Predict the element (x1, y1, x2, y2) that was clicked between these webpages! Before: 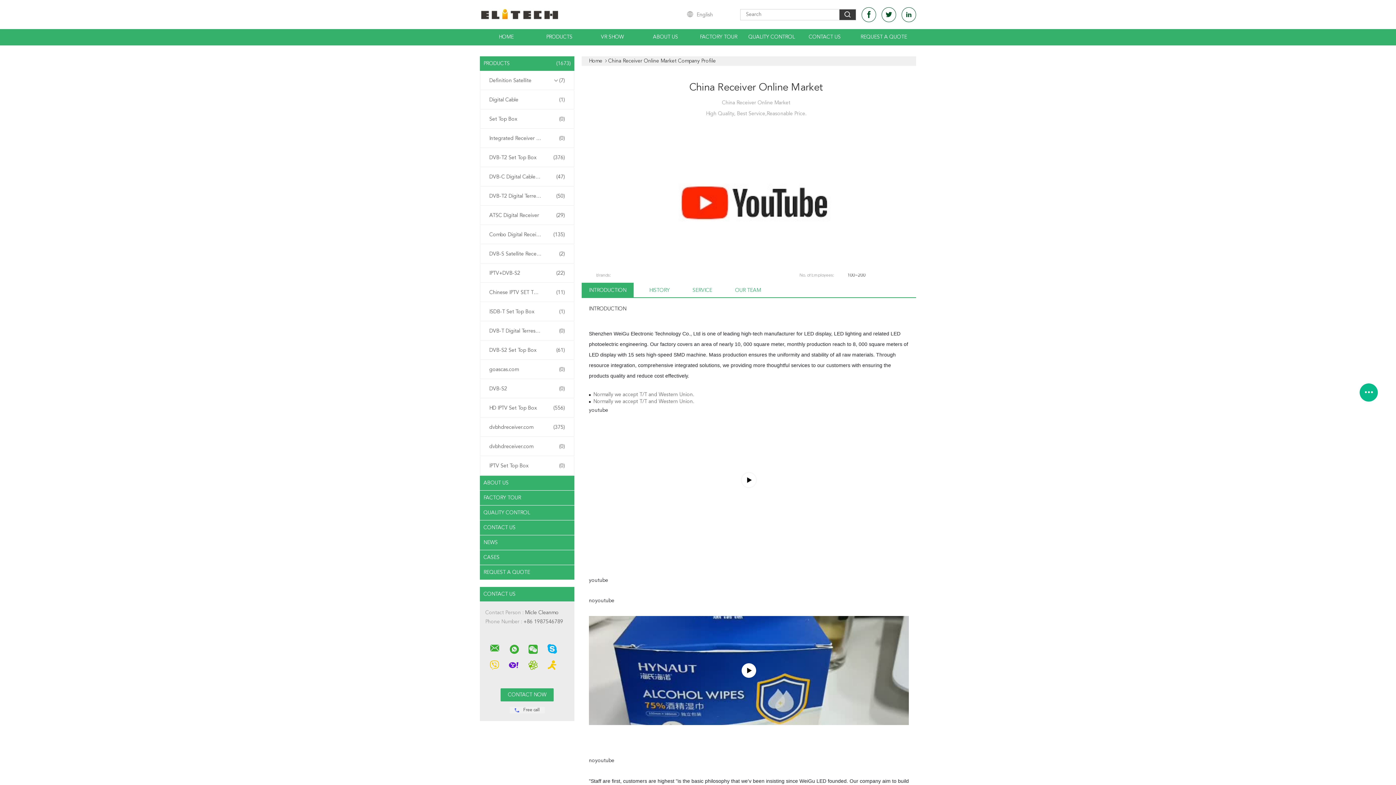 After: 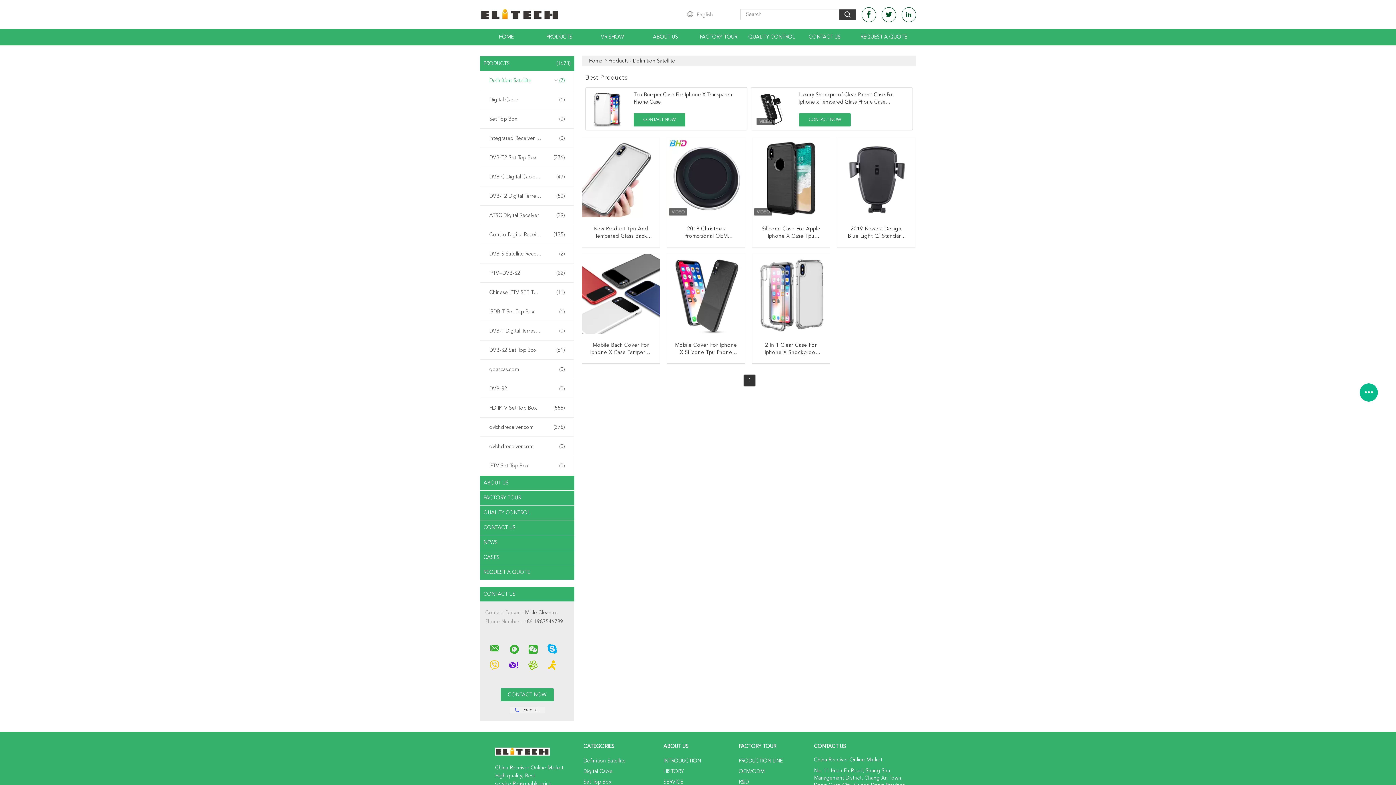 Action: label: Definition Satellite
(7) bbox: (485, 77, 568, 84)